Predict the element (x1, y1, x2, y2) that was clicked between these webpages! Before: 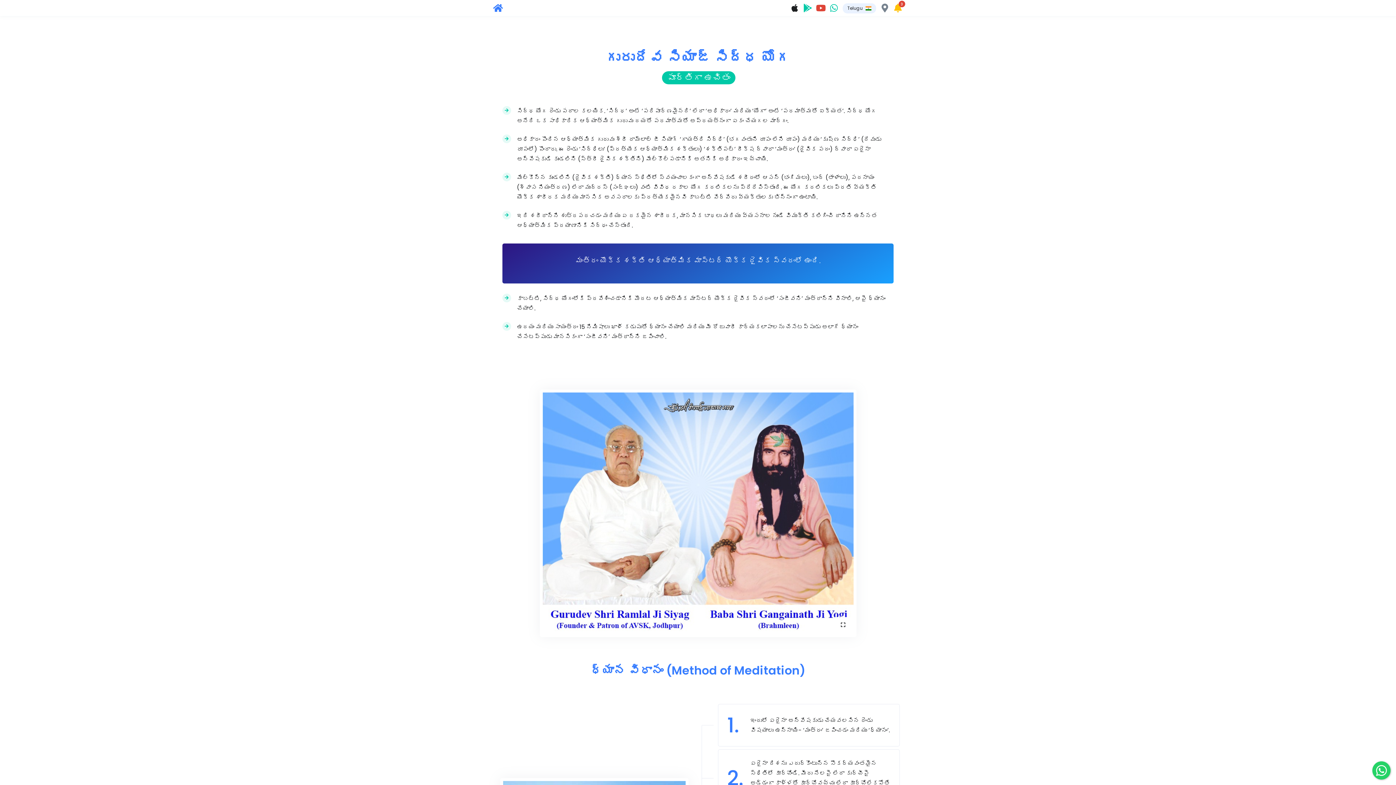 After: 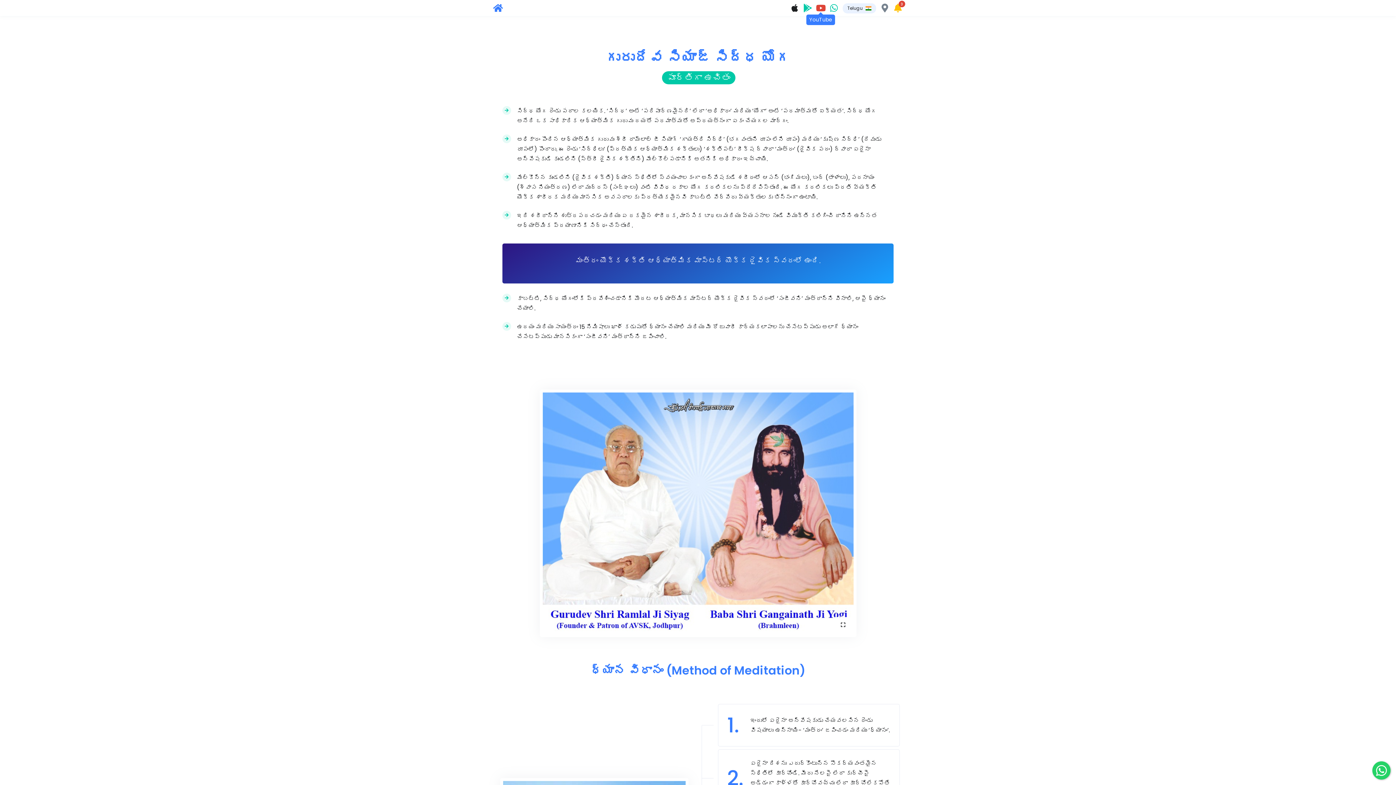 Action: bbox: (816, 3, 825, 12)